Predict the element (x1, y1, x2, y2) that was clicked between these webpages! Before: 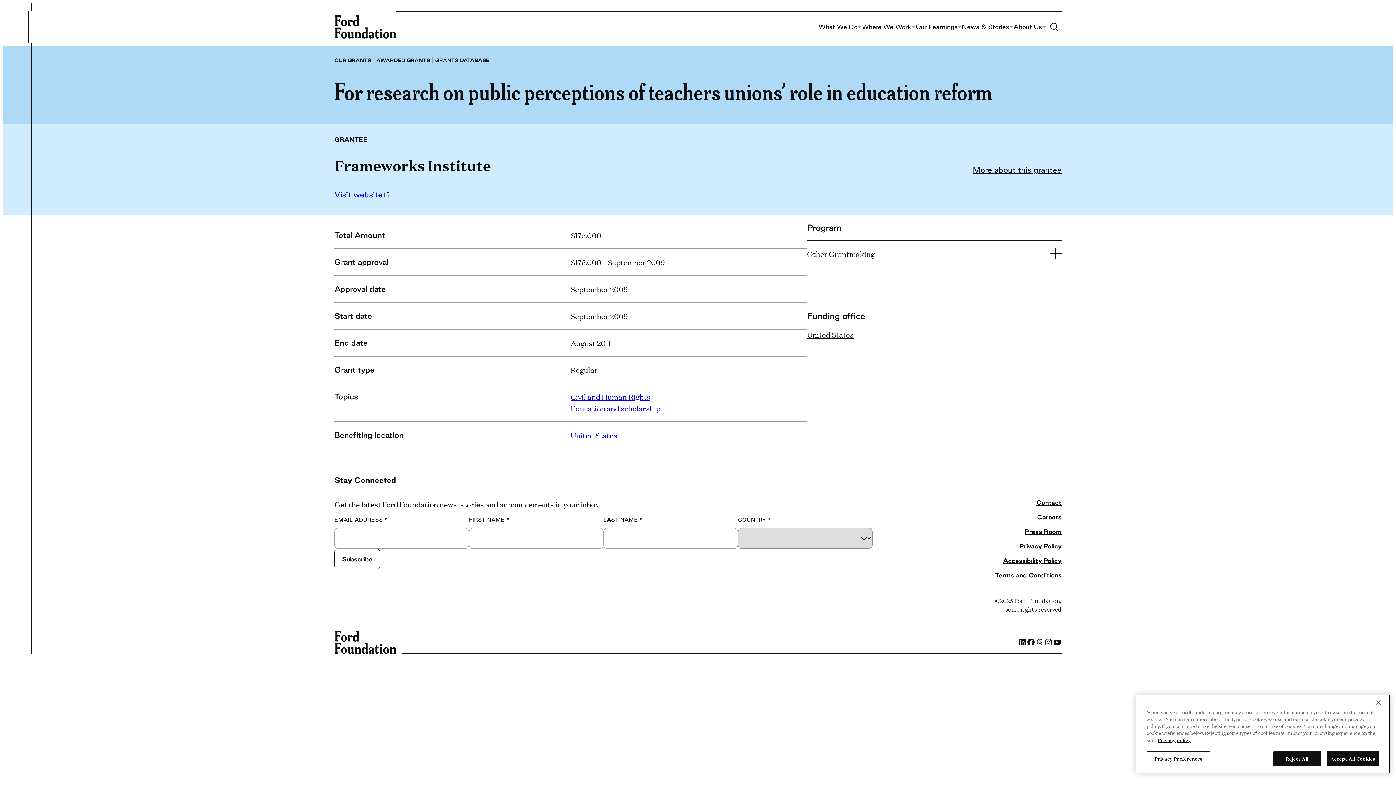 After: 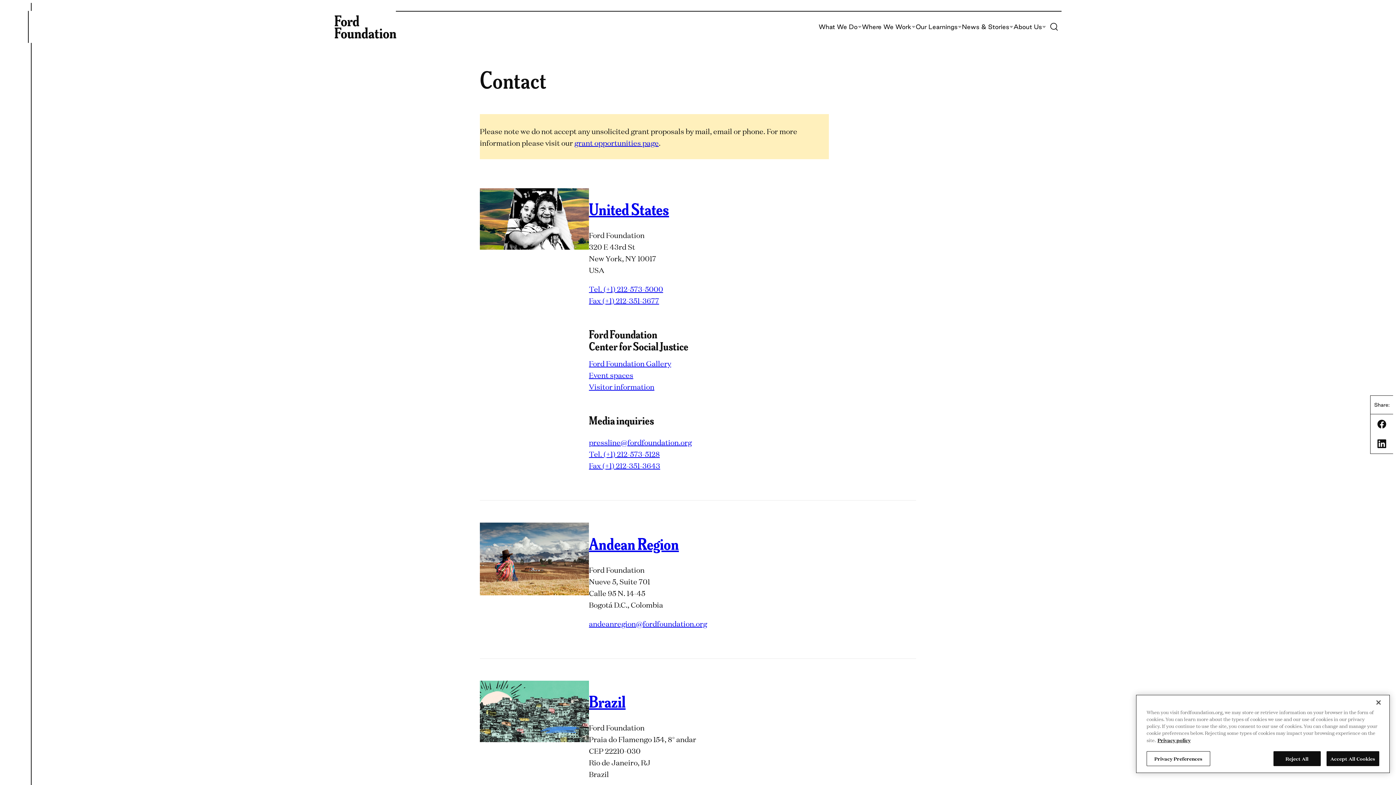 Action: bbox: (1036, 499, 1061, 506) label: Contact